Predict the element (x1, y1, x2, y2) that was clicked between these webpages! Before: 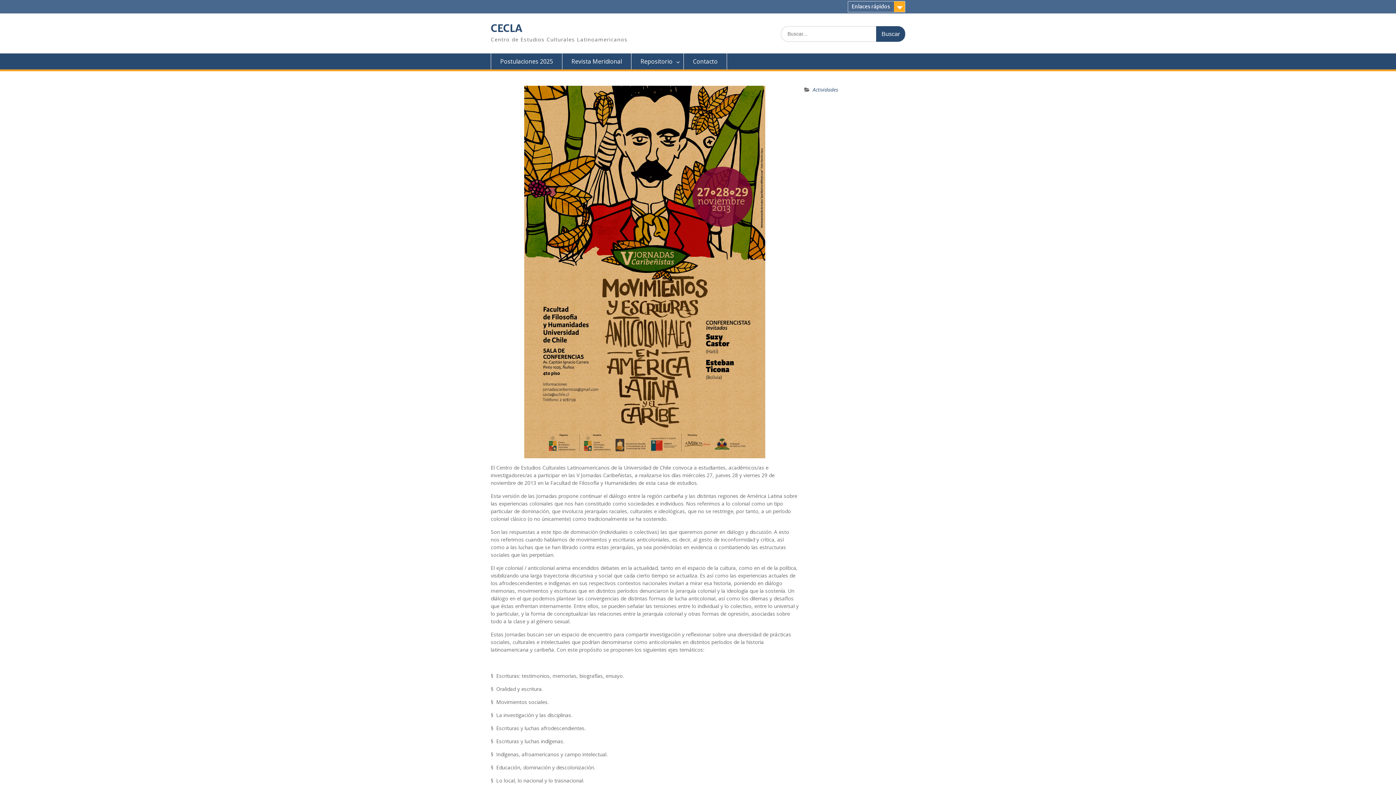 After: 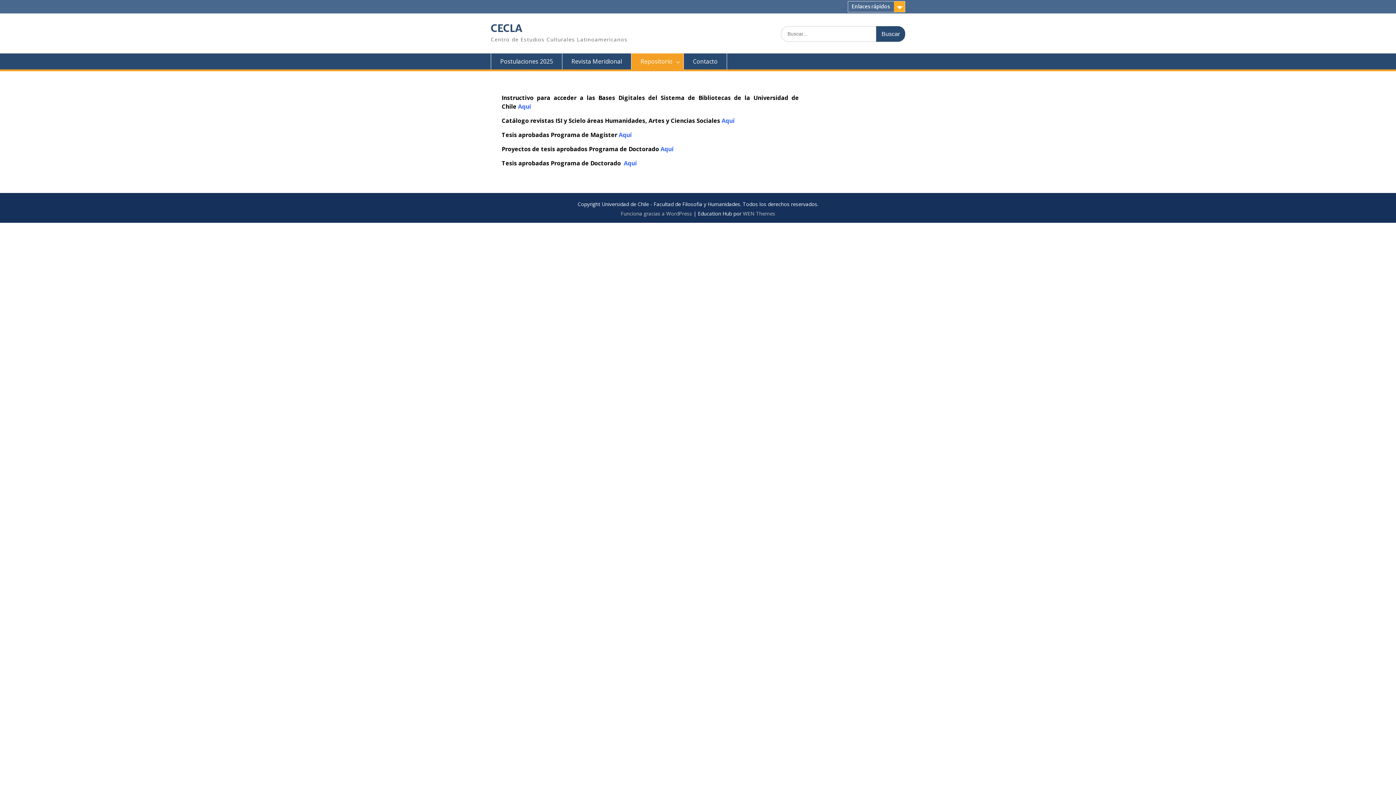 Action: bbox: (631, 53, 684, 69) label: Repositorio